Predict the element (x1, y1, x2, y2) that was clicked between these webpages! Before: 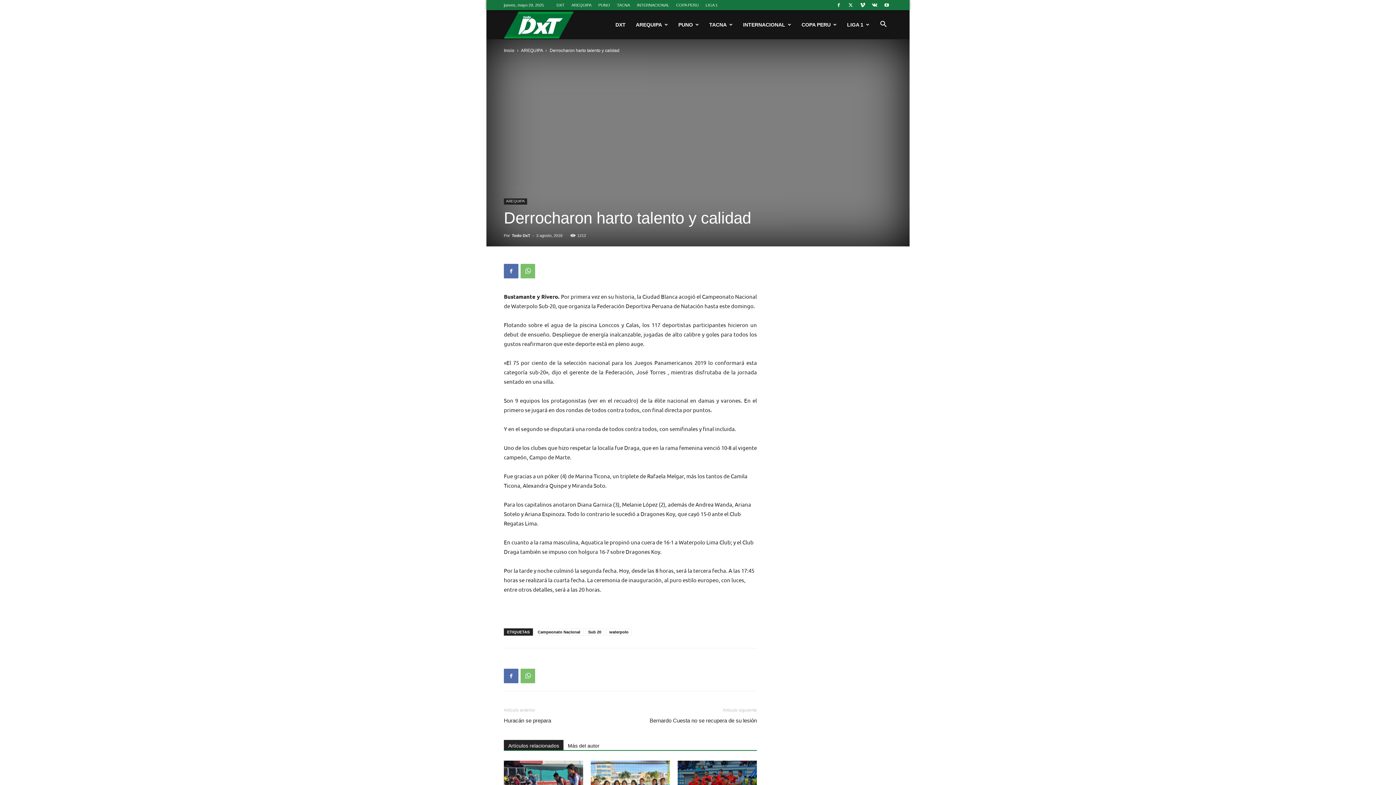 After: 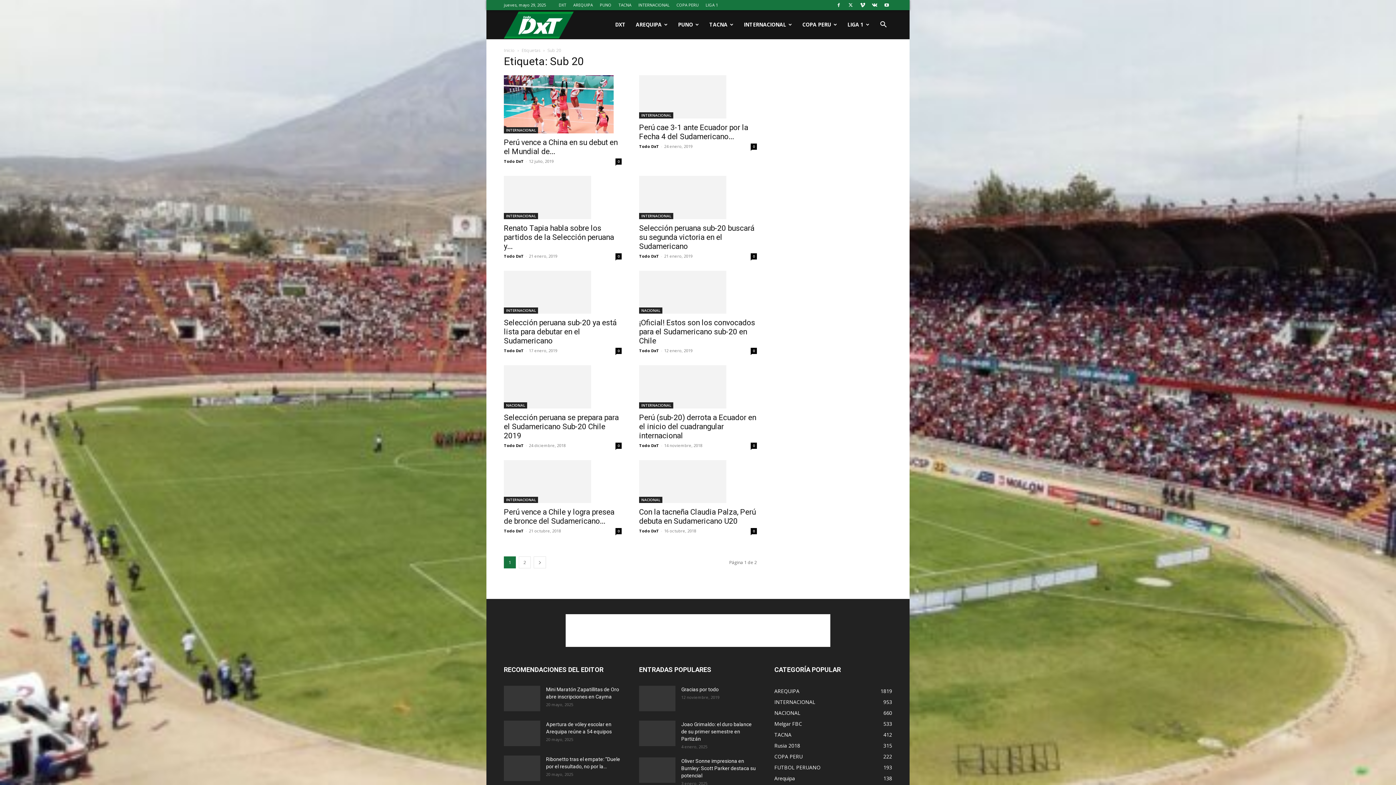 Action: bbox: (585, 628, 604, 636) label: Sub 20